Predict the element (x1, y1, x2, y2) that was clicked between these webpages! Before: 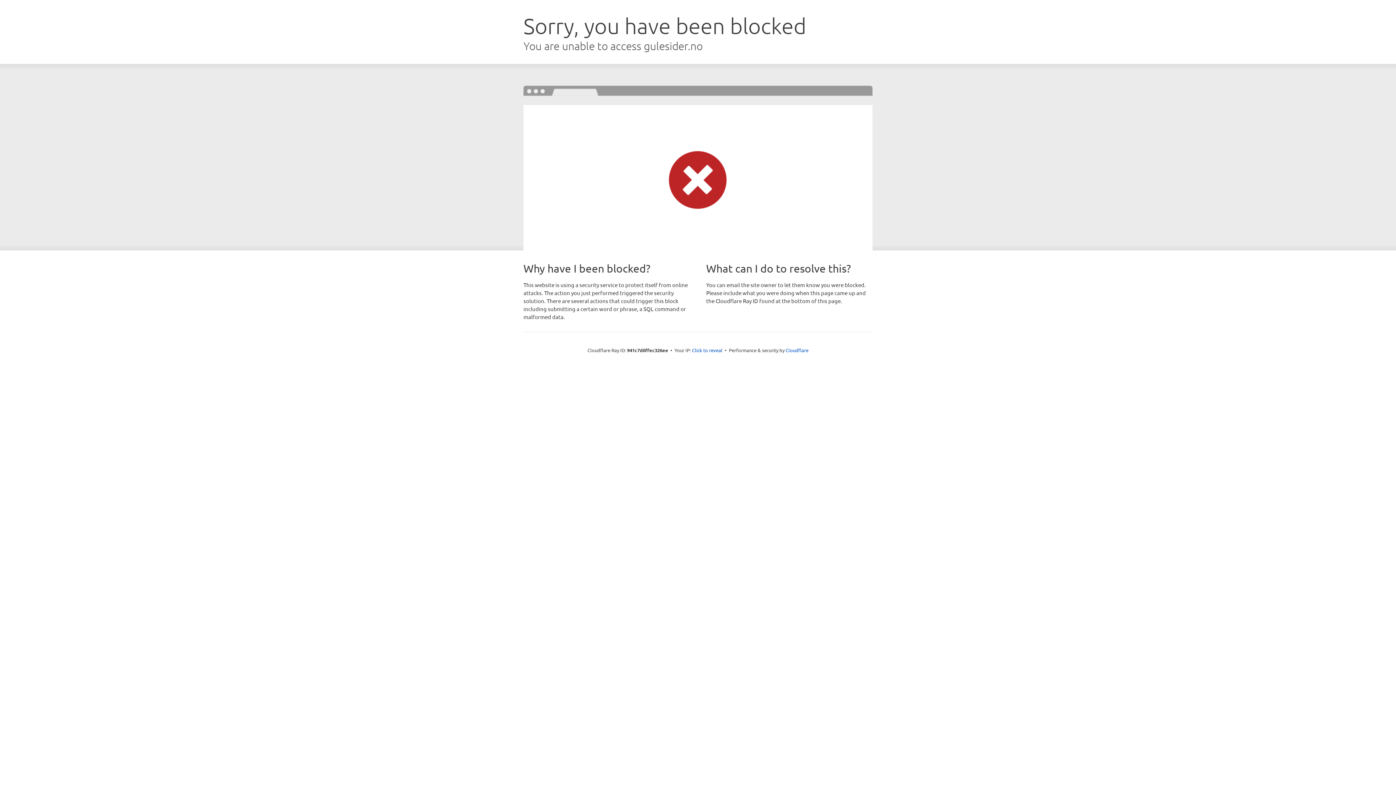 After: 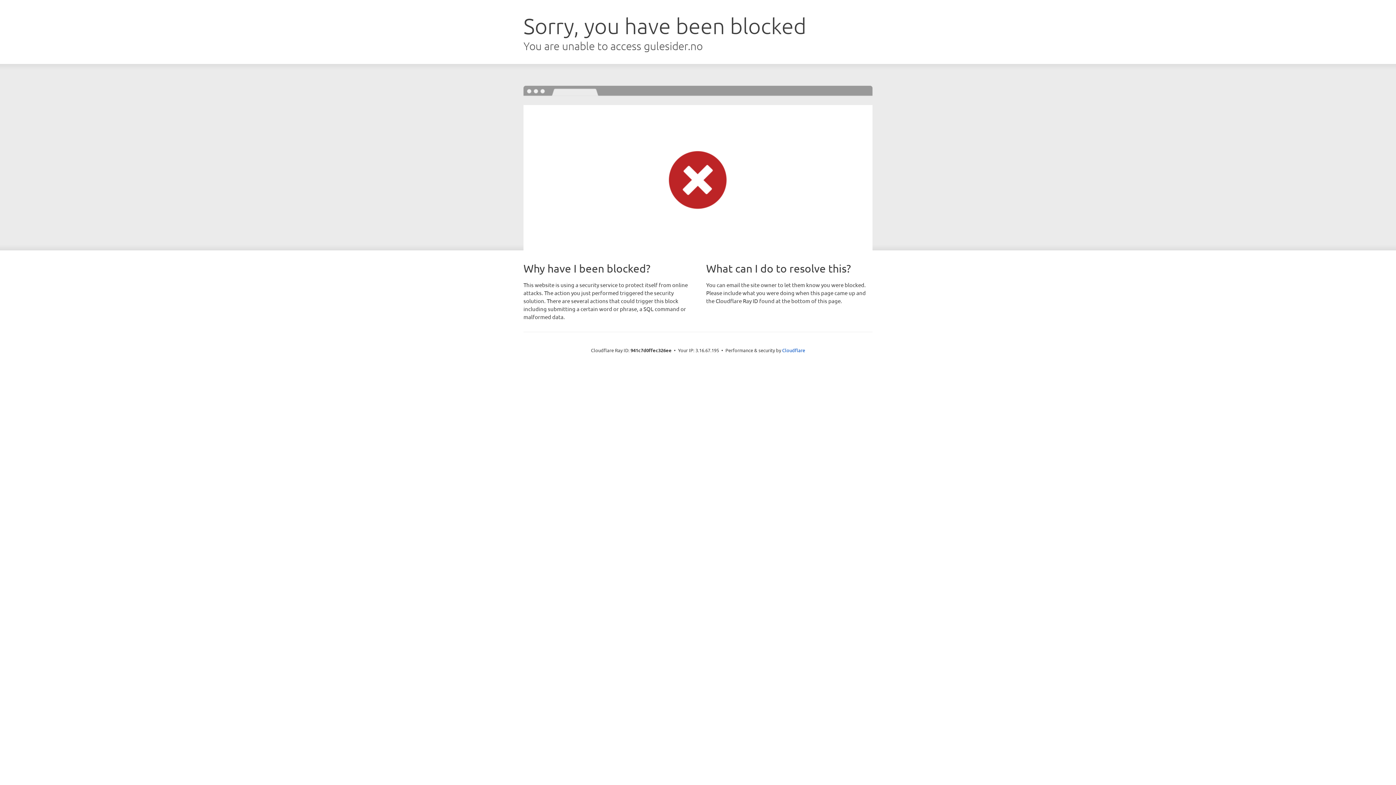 Action: bbox: (692, 346, 722, 353) label: Click to reveal